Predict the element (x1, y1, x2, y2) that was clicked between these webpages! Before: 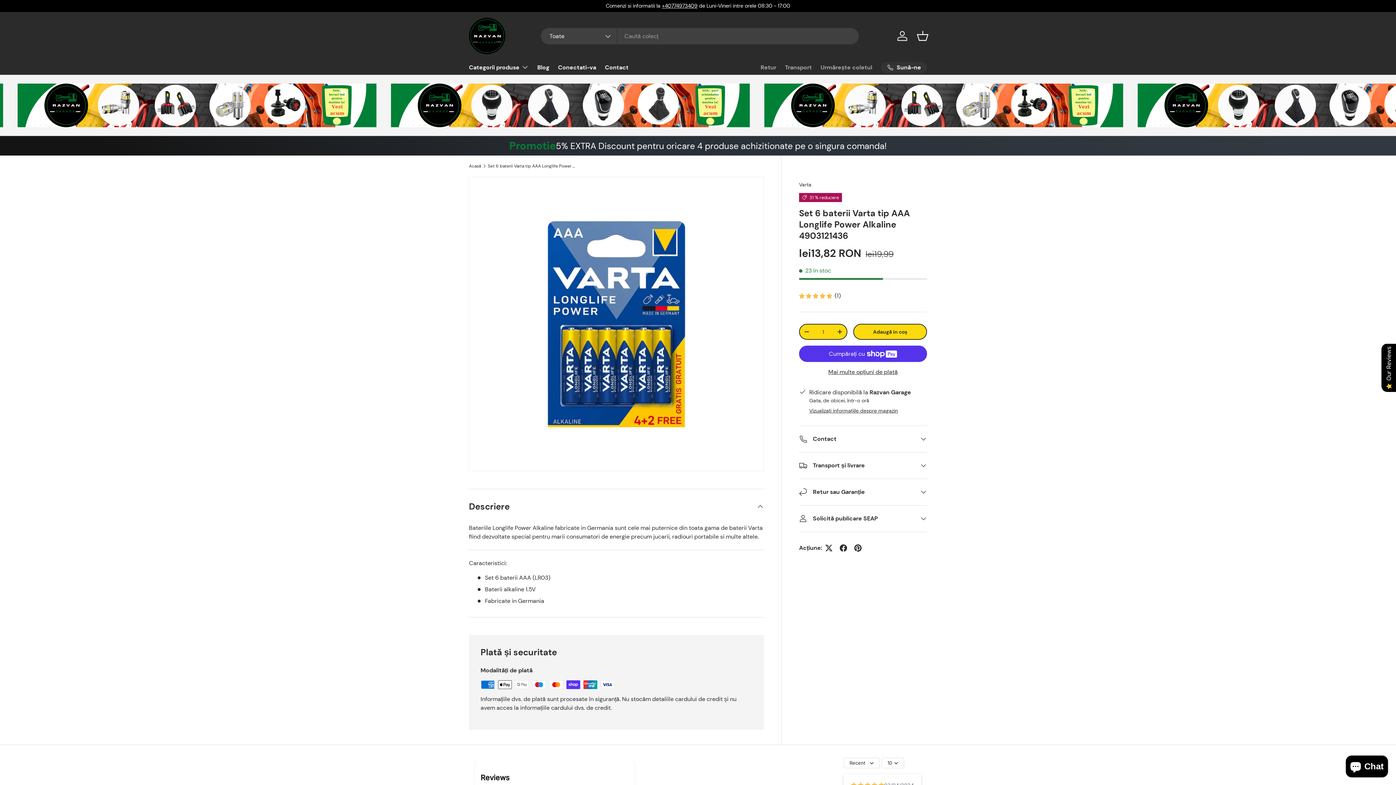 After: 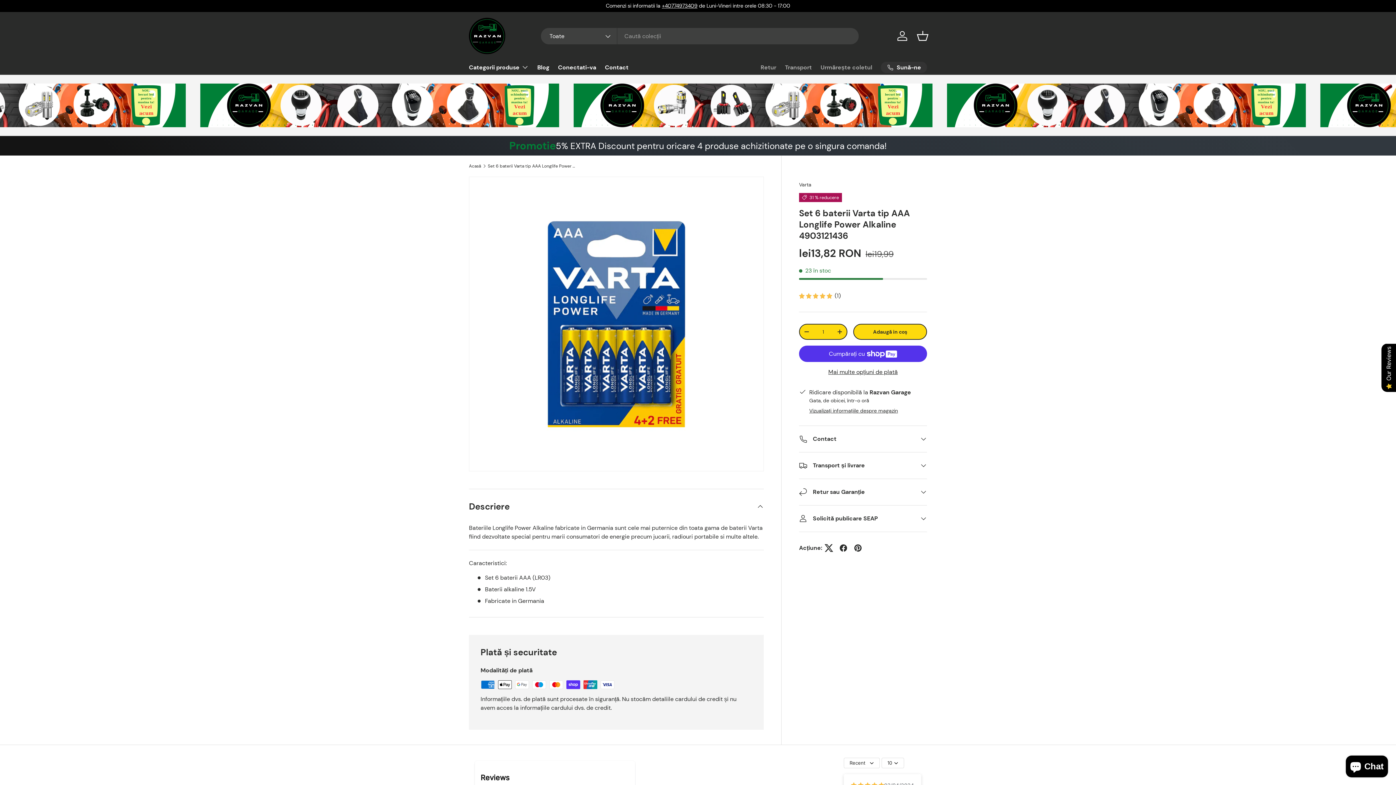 Action: bbox: (821, 541, 836, 555)